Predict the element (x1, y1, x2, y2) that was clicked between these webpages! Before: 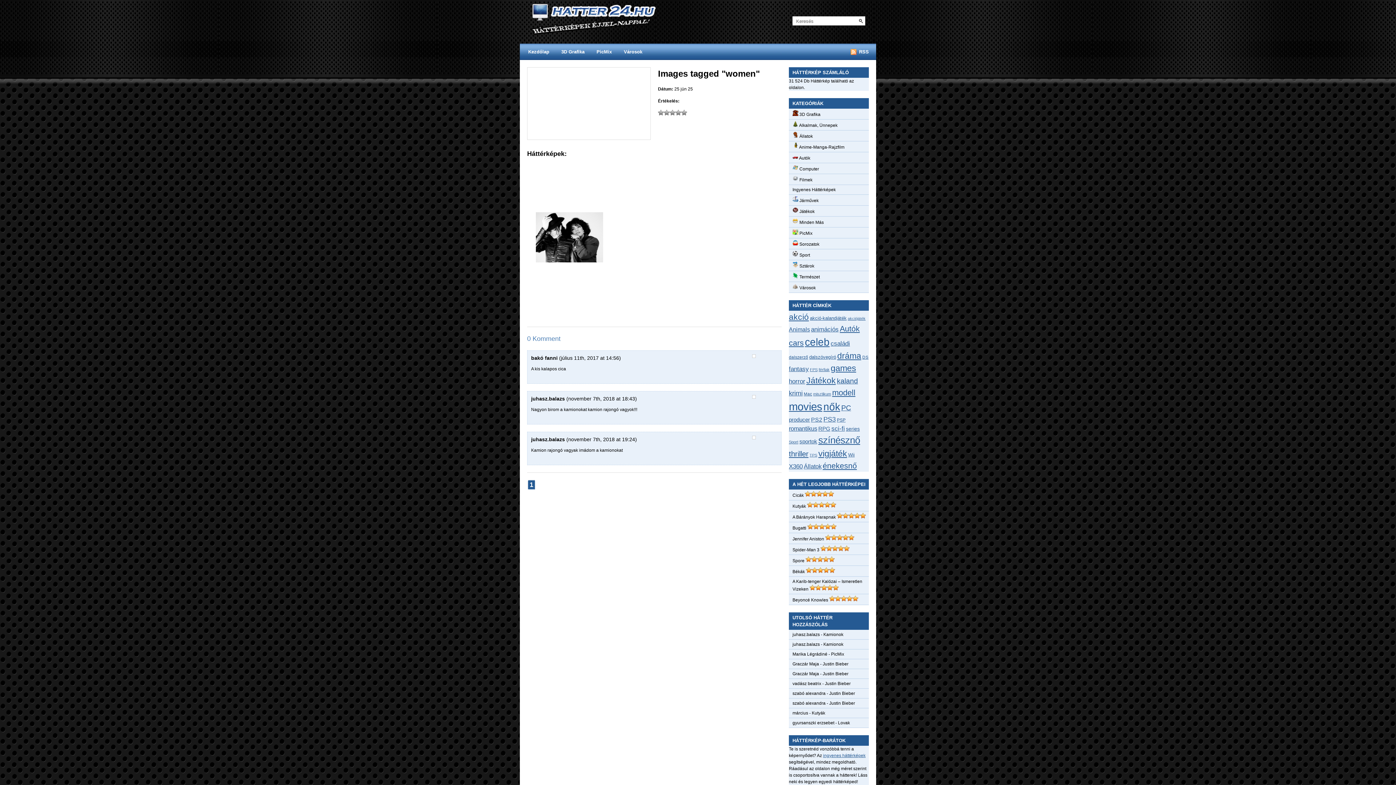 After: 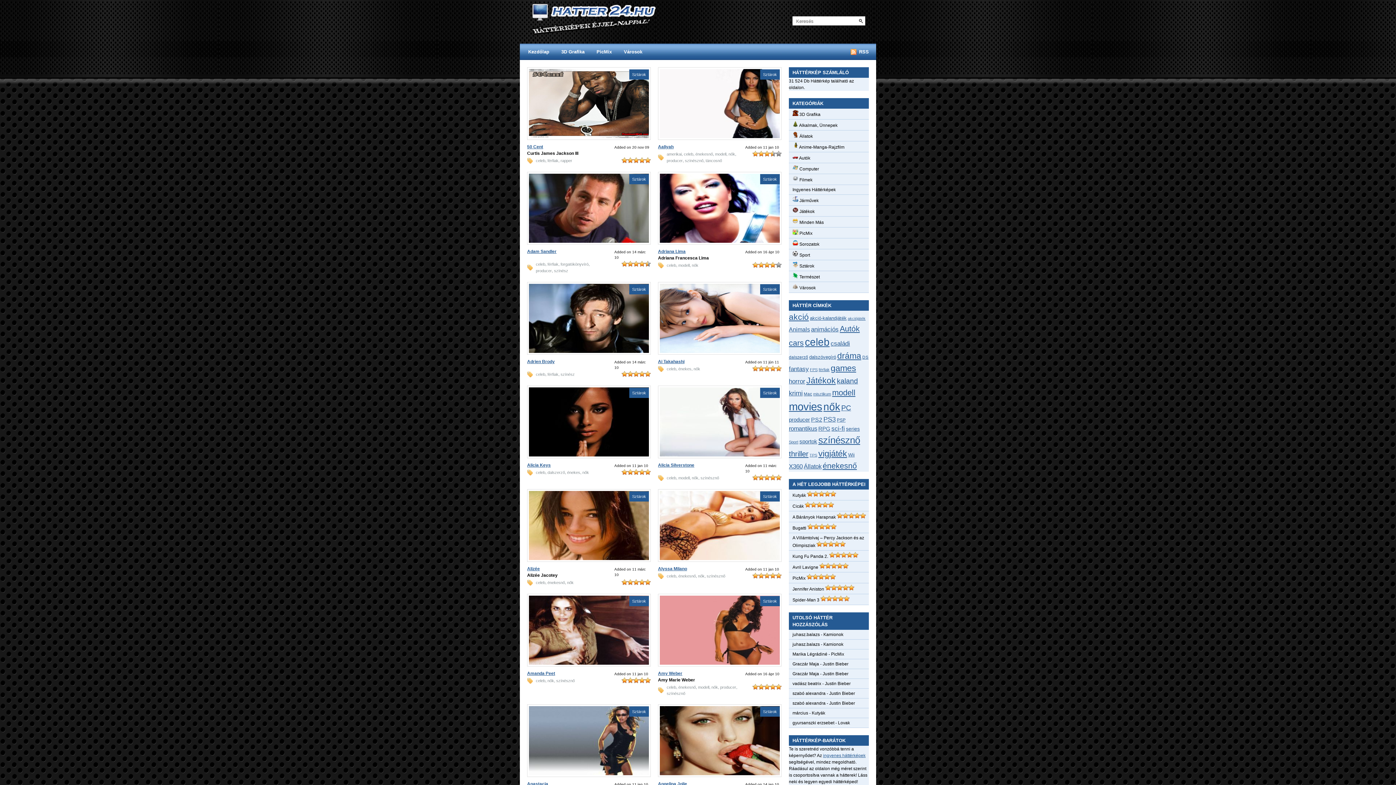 Action: bbox: (805, 336, 829, 348) label: celeb (212 elem)